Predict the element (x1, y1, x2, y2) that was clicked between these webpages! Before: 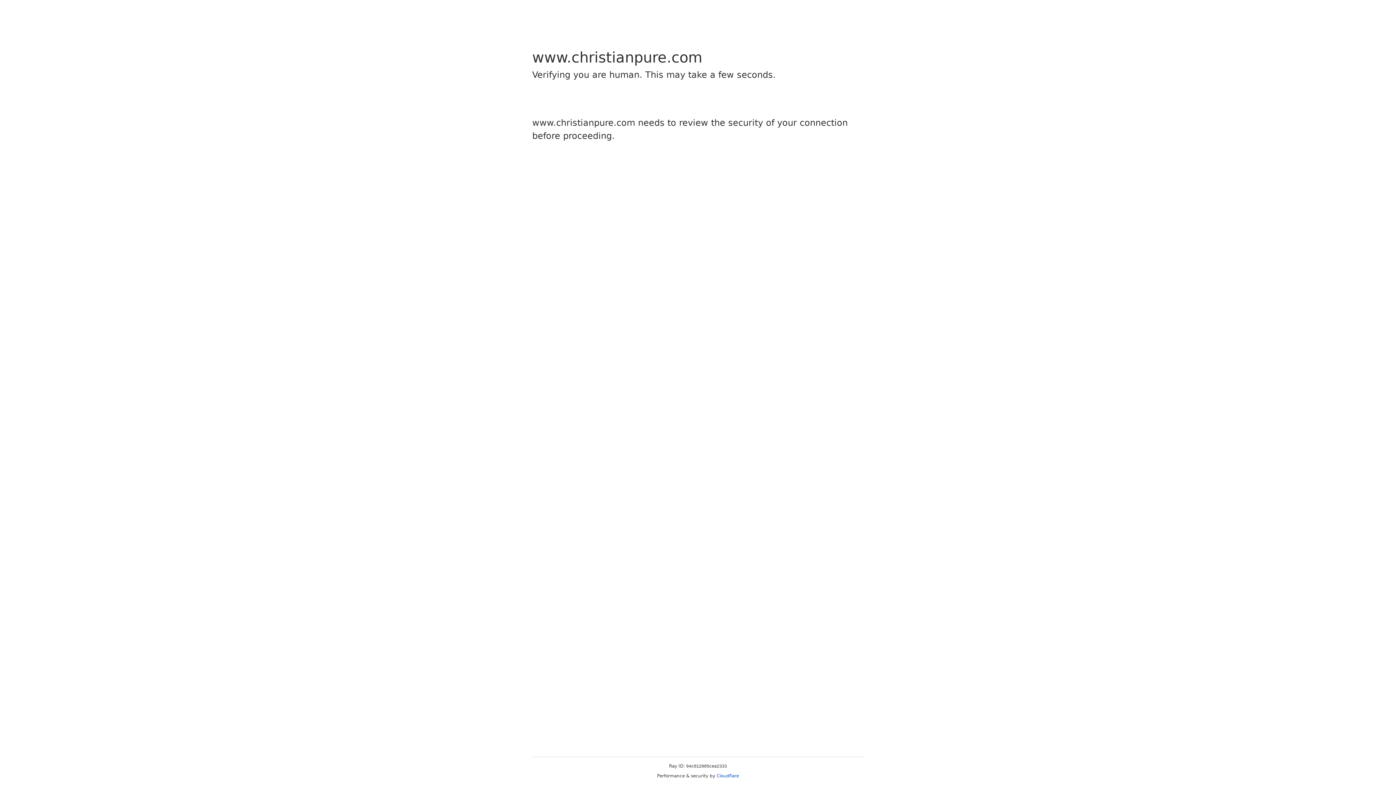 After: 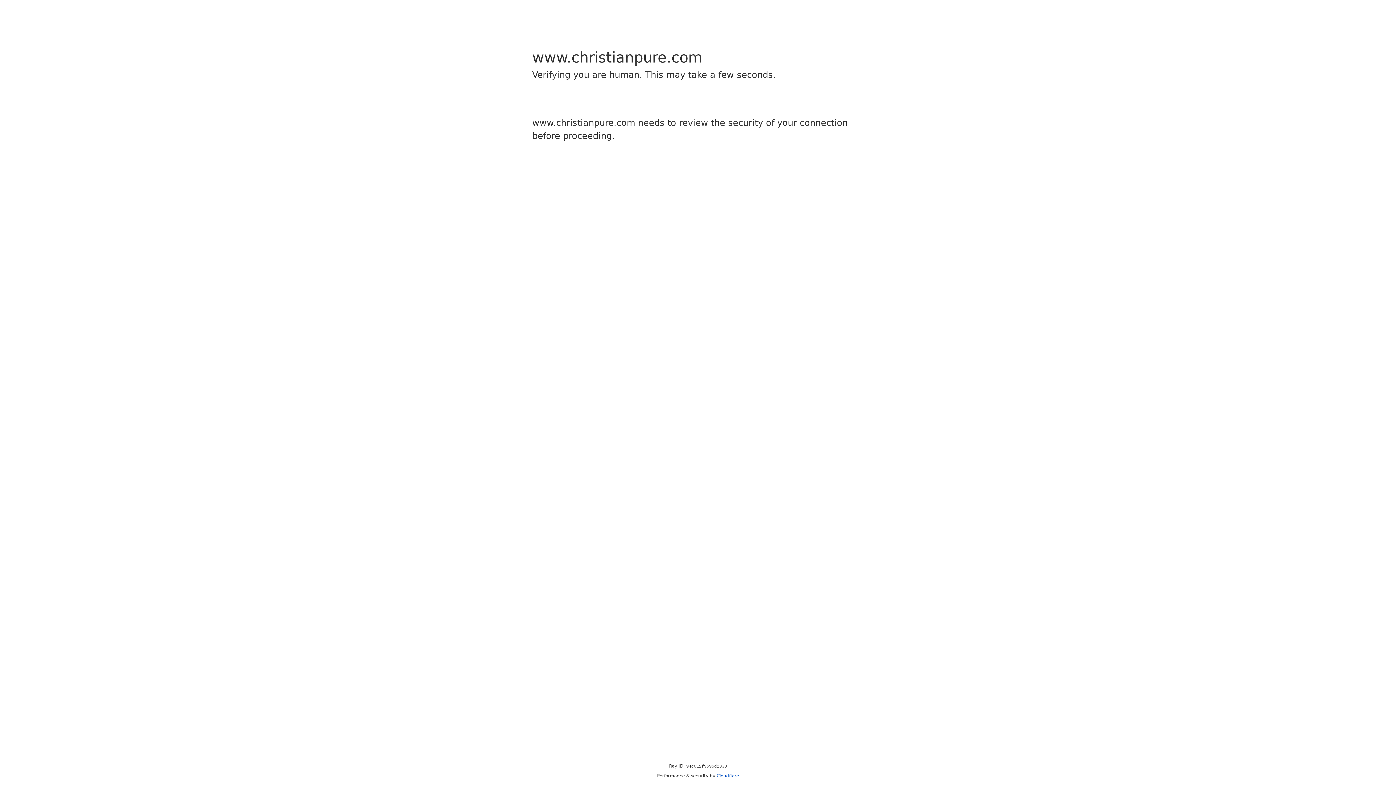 Action: label: Cloudflare bbox: (716, 773, 739, 778)